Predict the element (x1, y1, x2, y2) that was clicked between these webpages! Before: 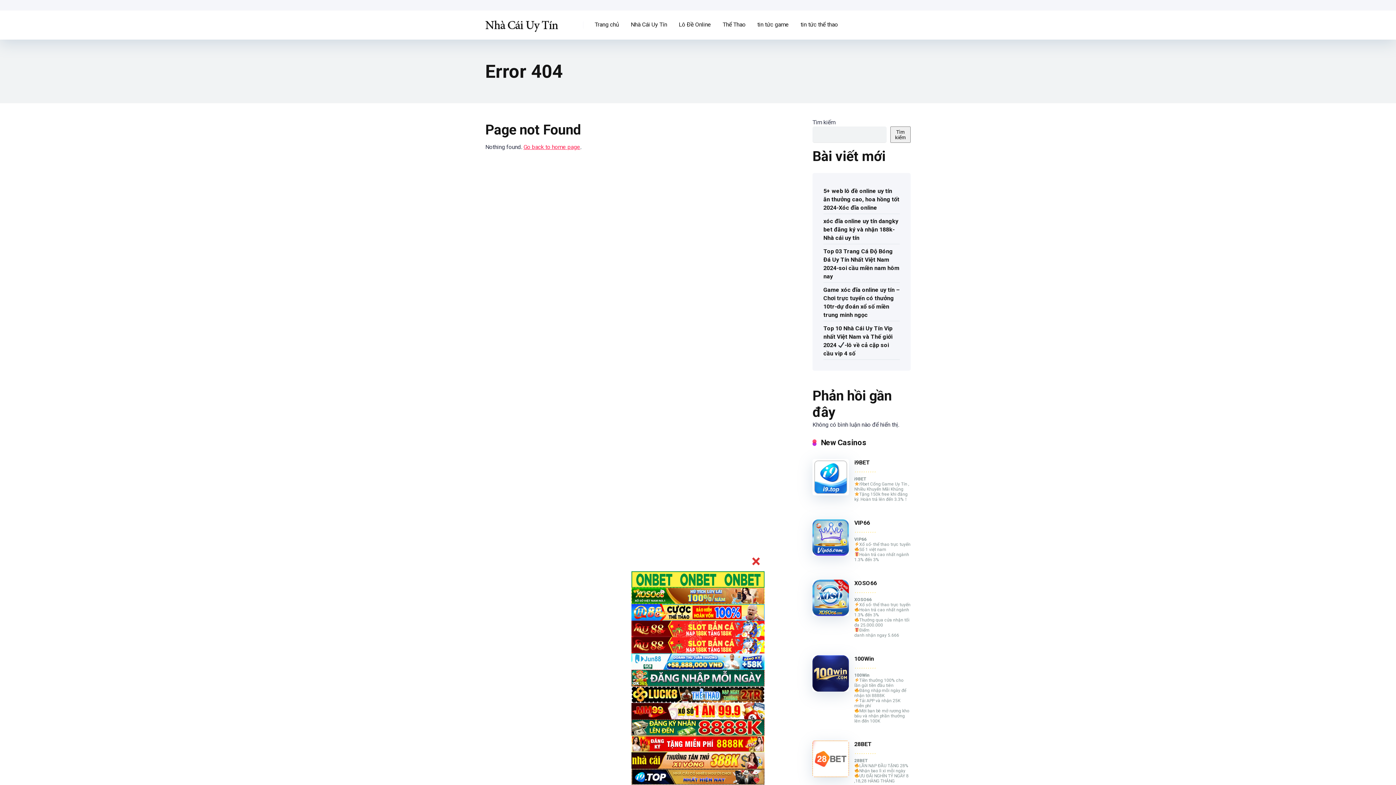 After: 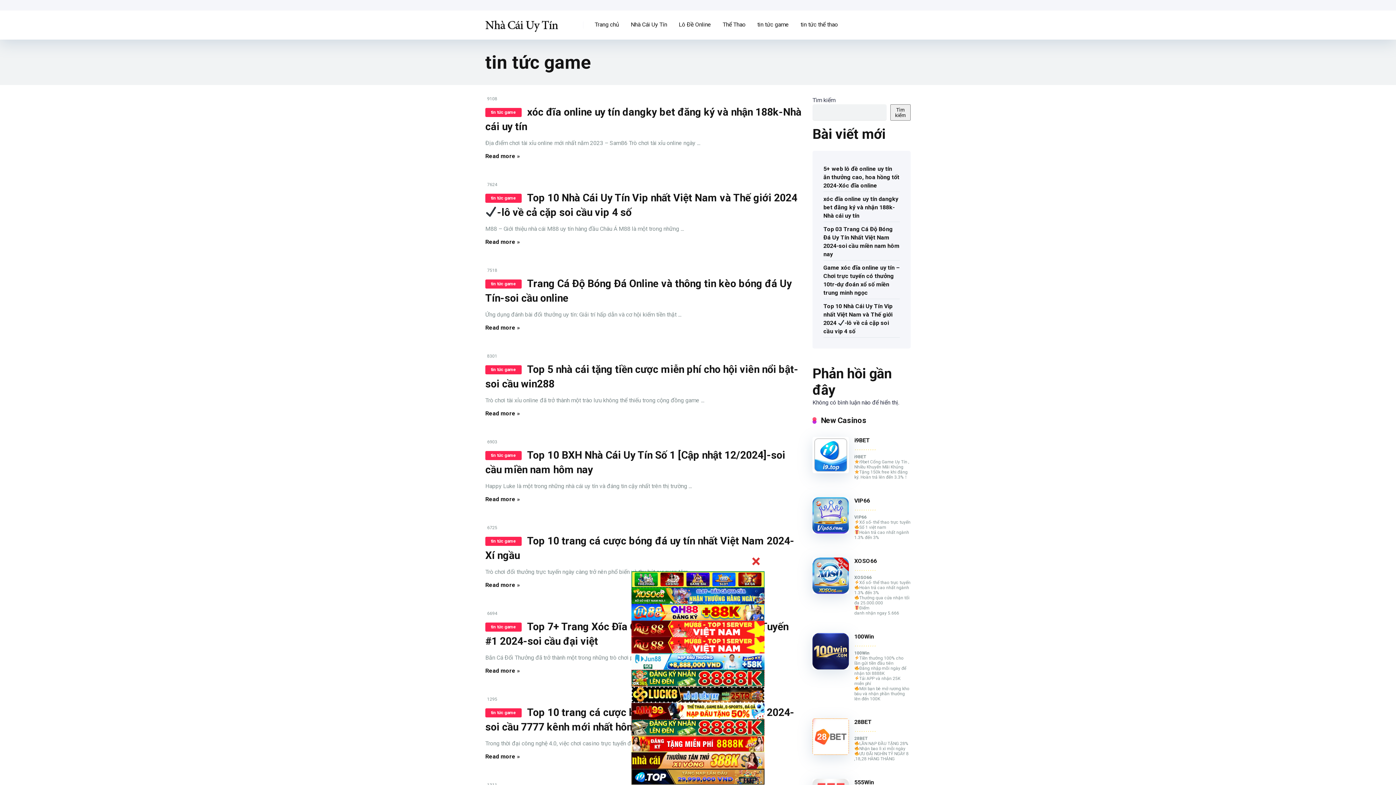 Action: label: tin tức game bbox: (751, 10, 794, 39)